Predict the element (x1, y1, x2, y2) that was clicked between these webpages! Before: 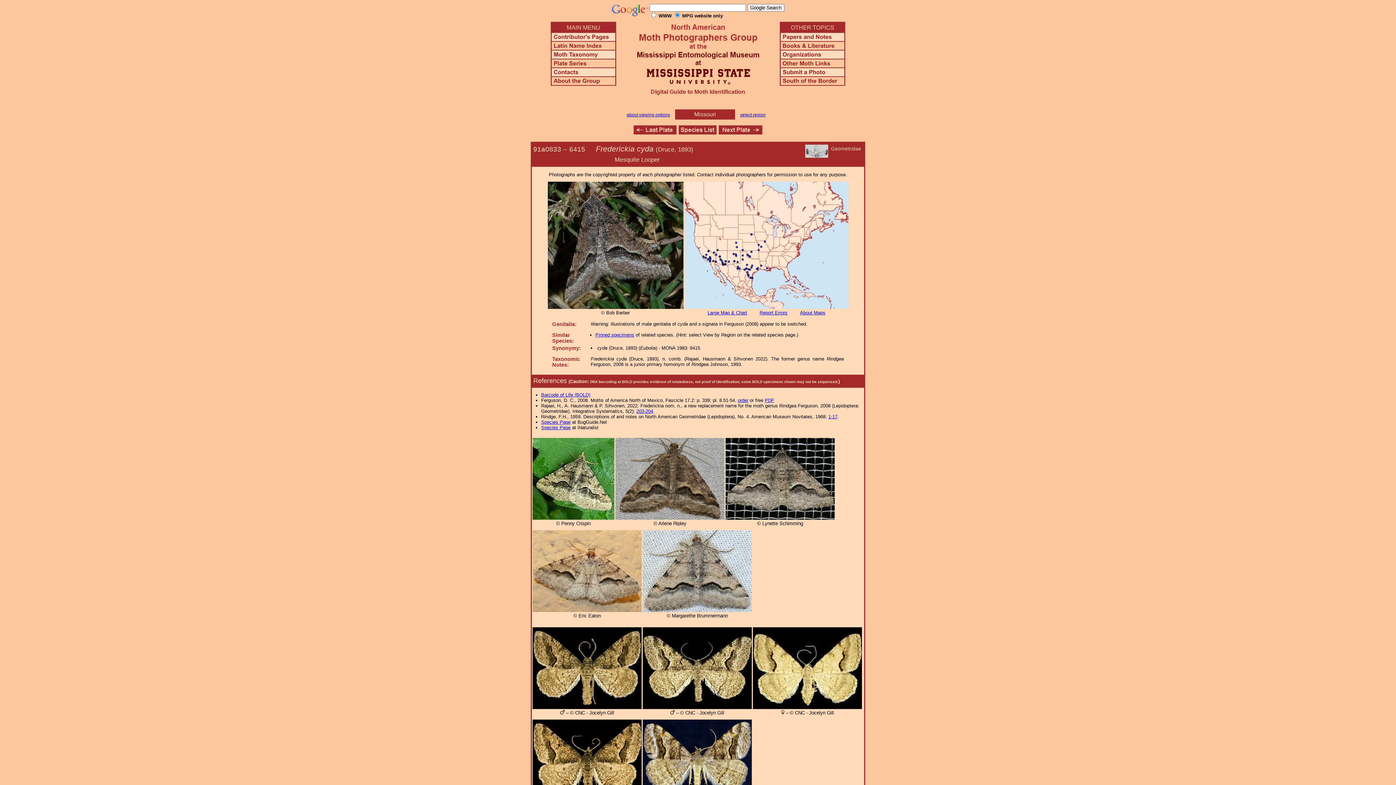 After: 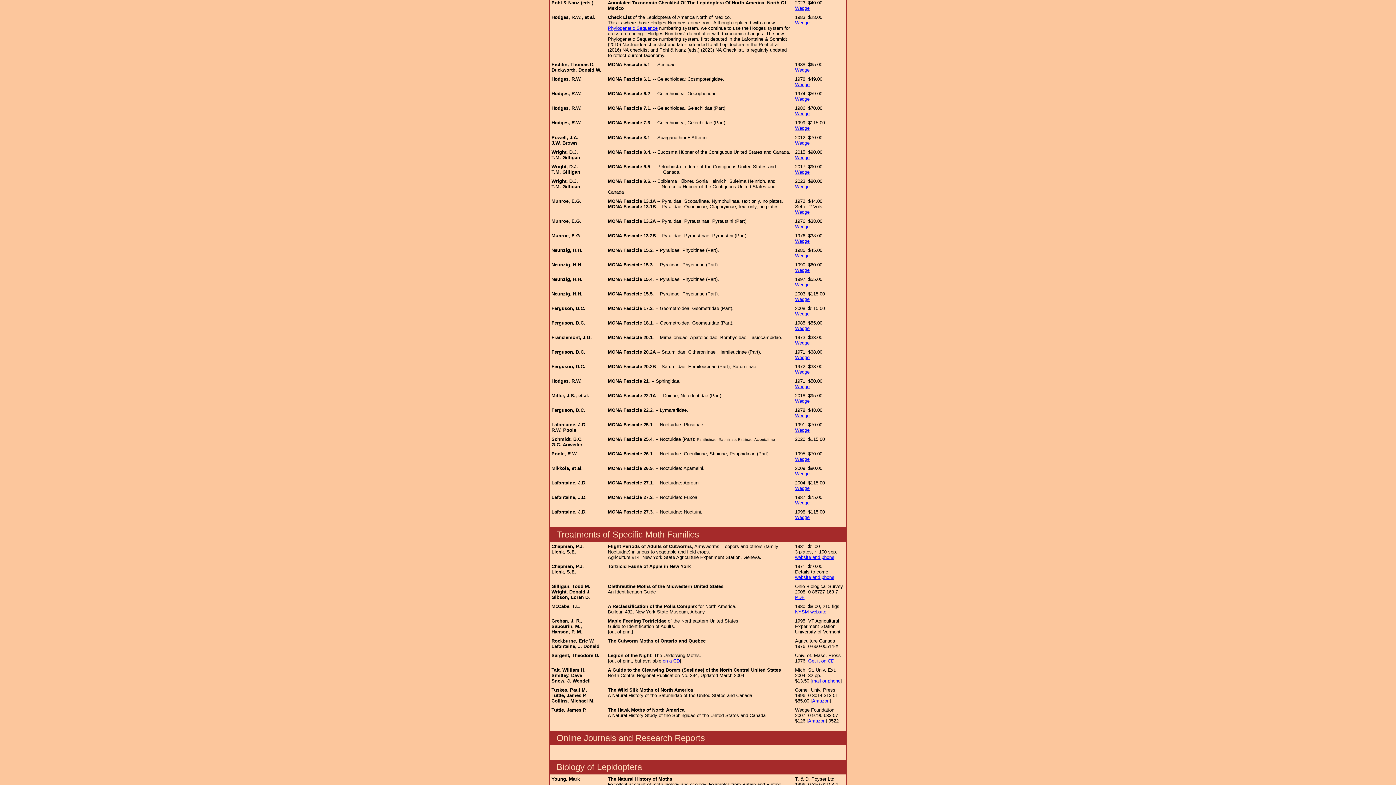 Action: bbox: (738, 397, 748, 403) label: order